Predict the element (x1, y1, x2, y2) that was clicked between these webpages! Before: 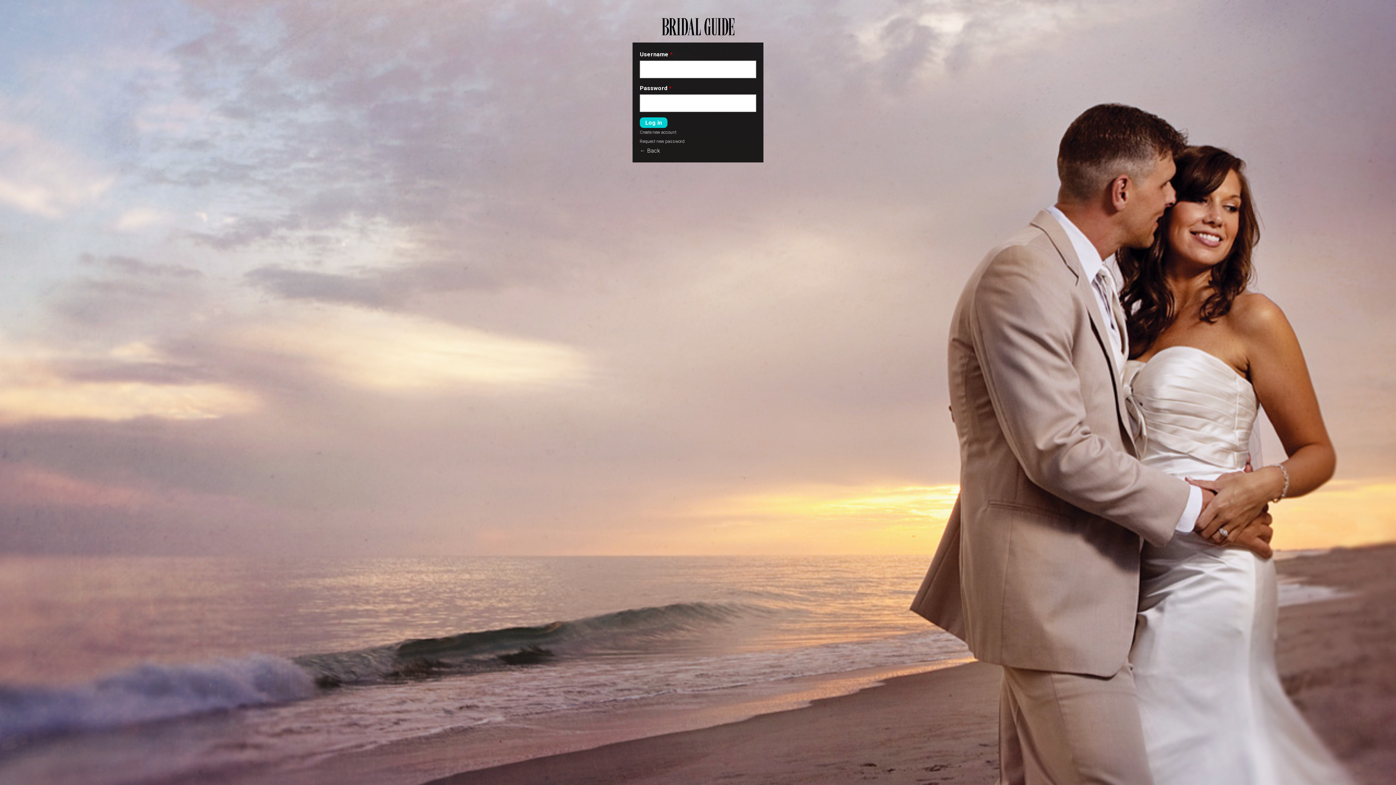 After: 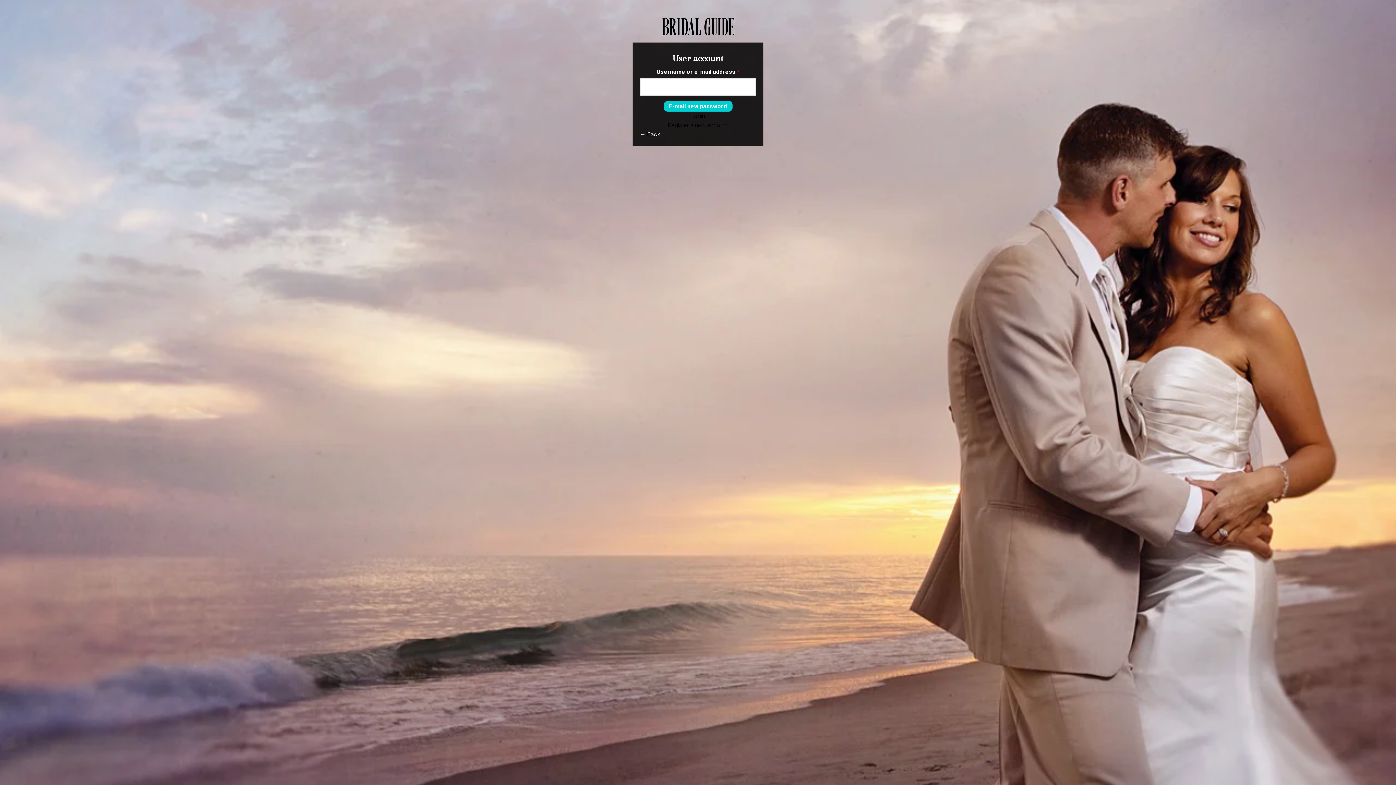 Action: label: Request new password bbox: (640, 138, 684, 143)